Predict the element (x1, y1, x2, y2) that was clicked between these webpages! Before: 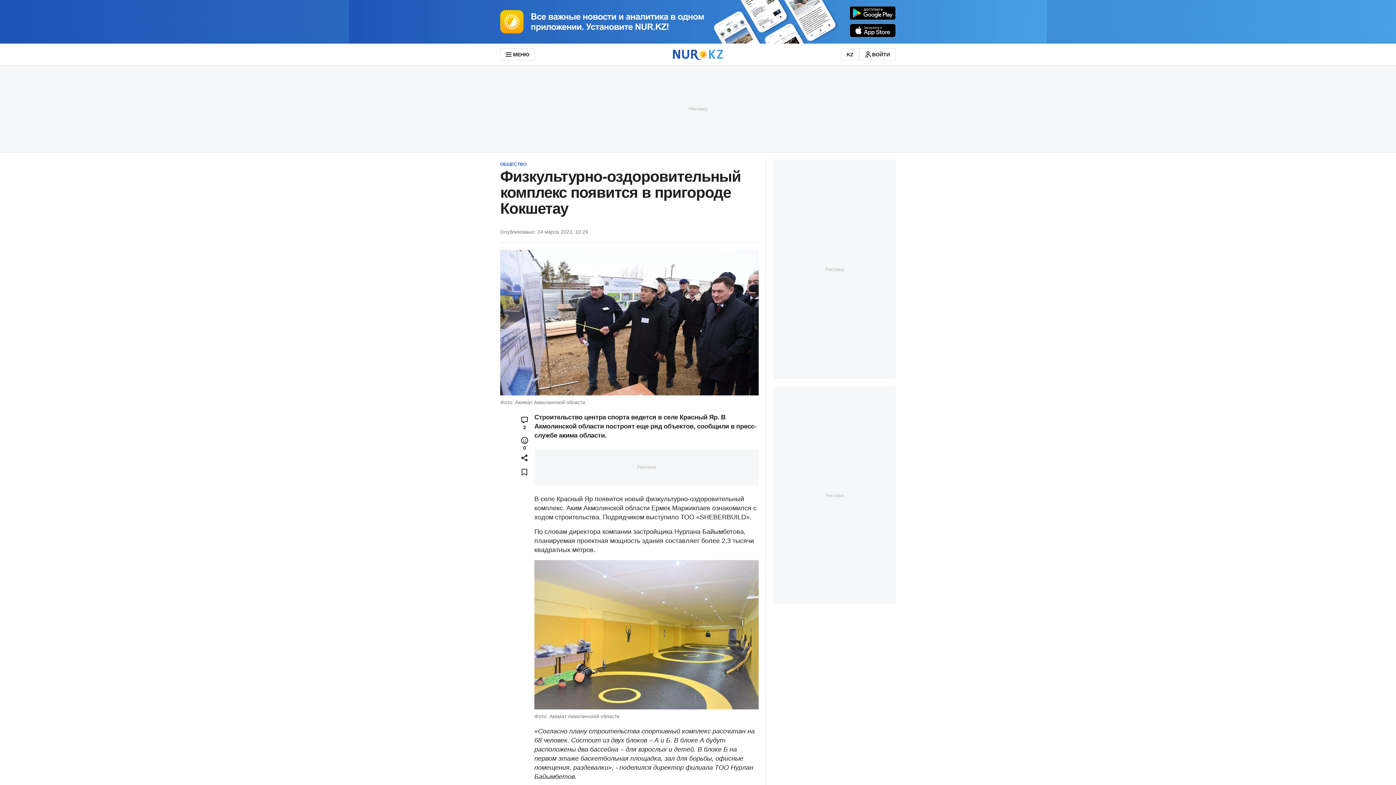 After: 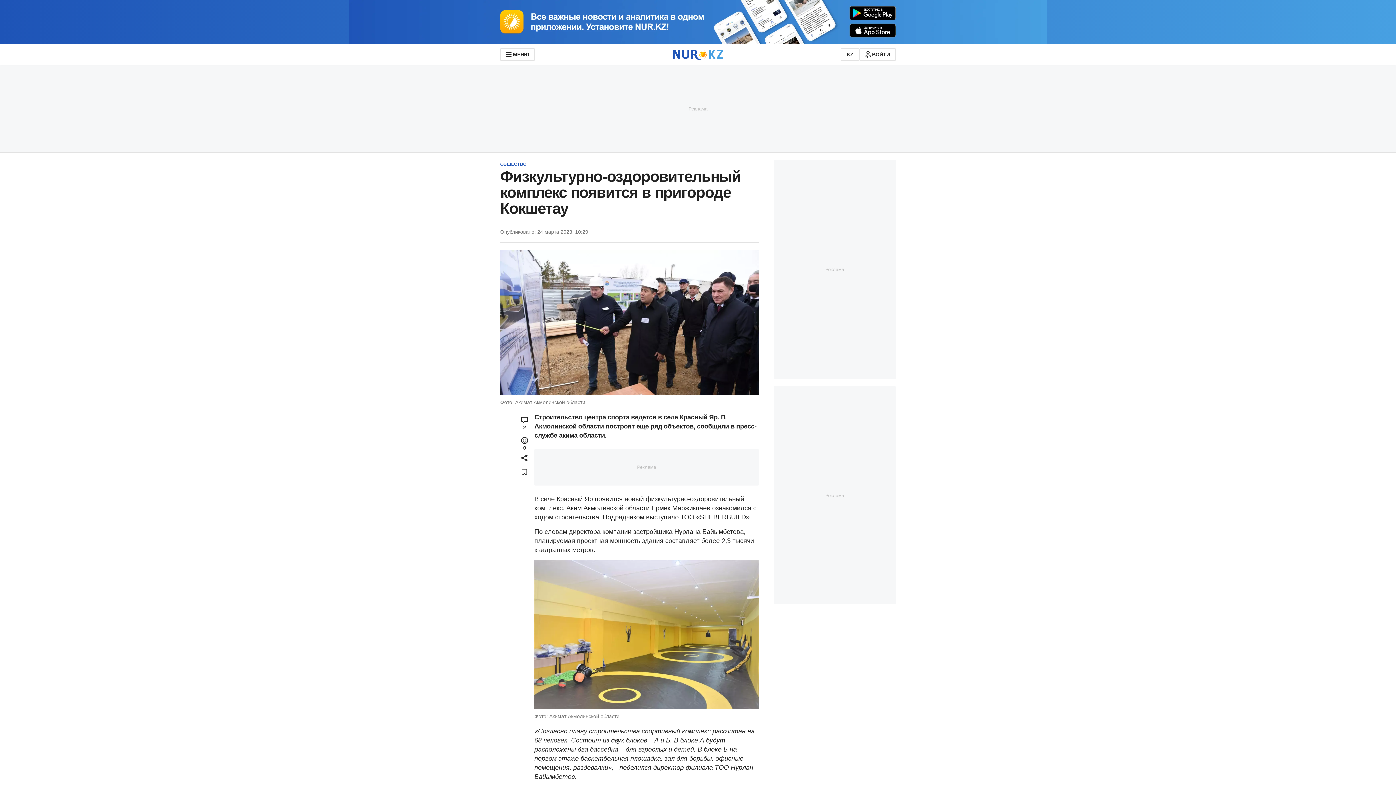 Action: bbox: (0, 0, 1396, 43)